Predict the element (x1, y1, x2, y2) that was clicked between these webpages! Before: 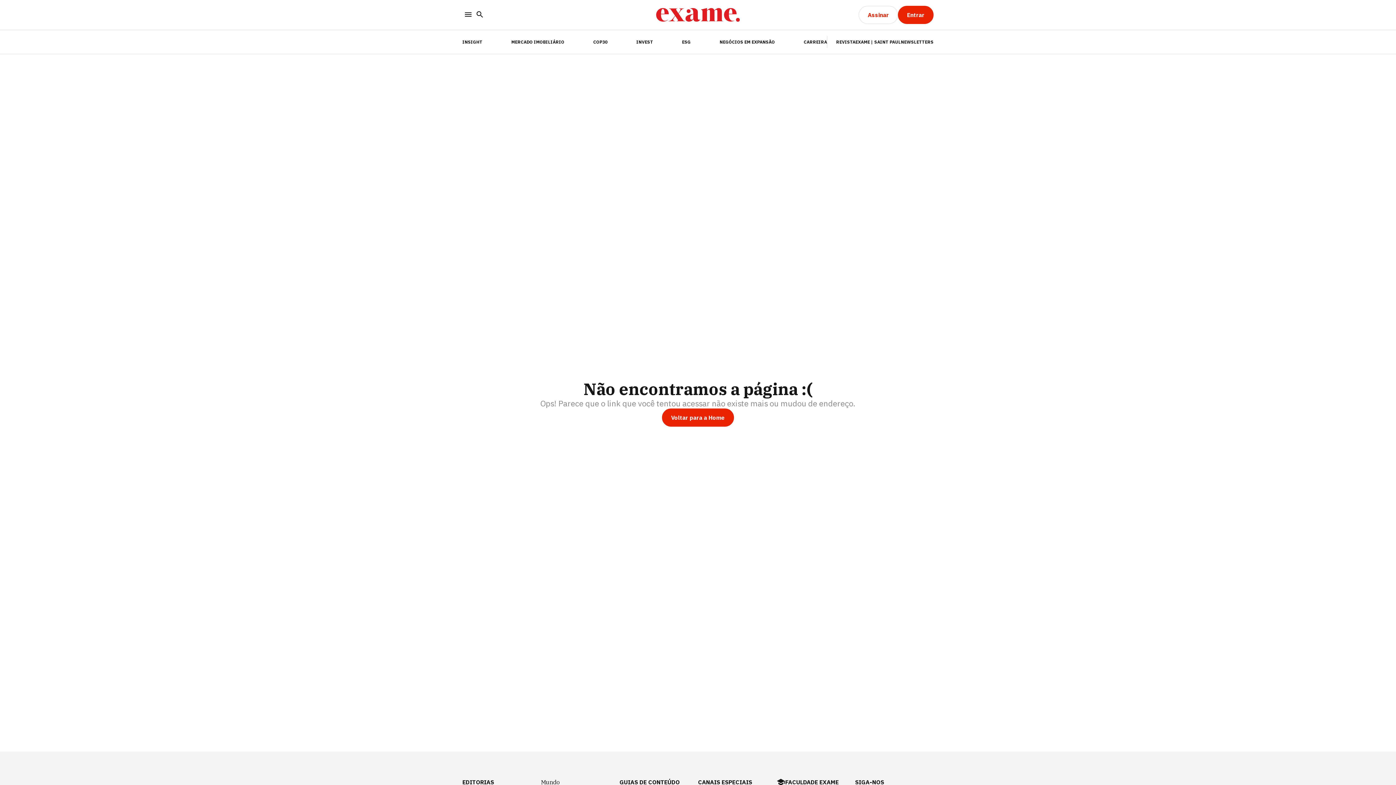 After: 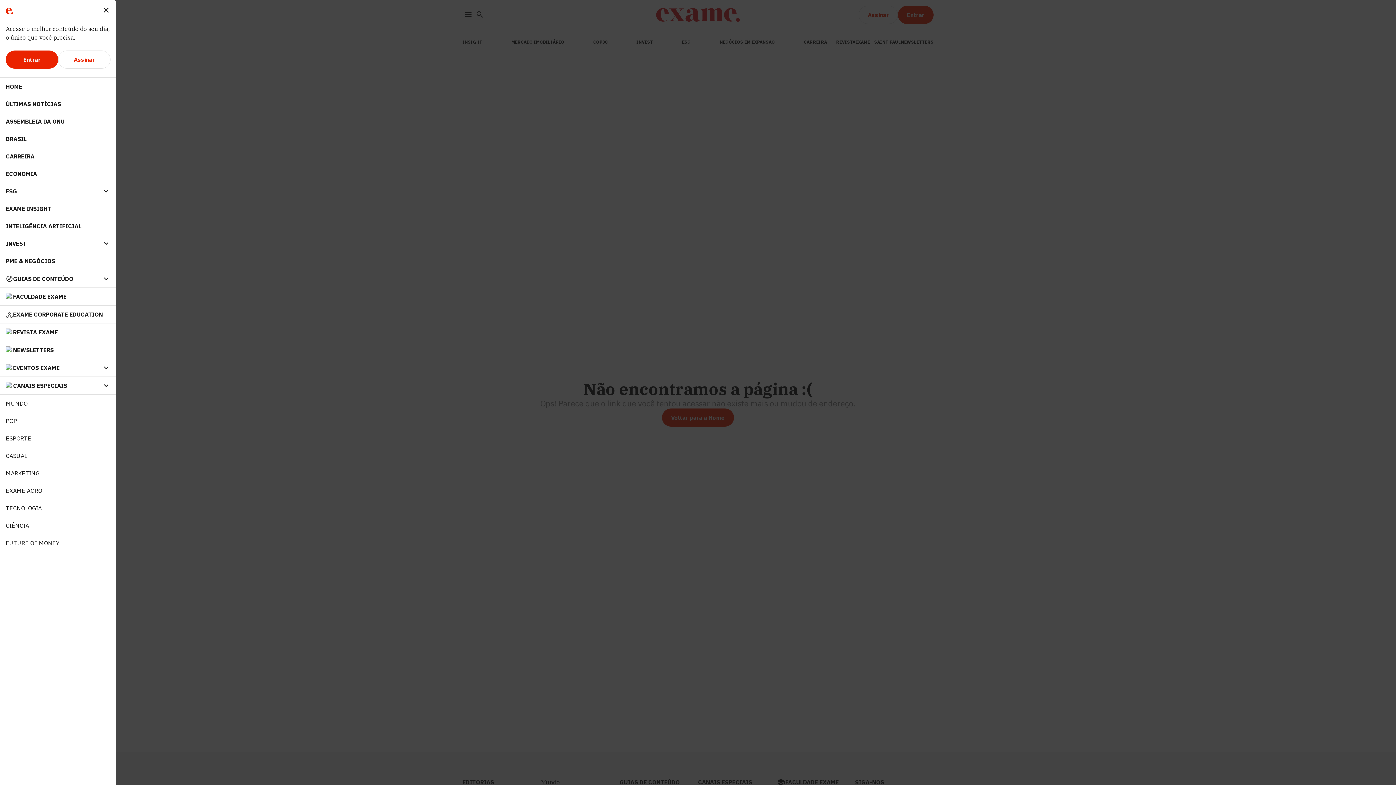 Action: bbox: (462, 8, 474, 21) label: Menu